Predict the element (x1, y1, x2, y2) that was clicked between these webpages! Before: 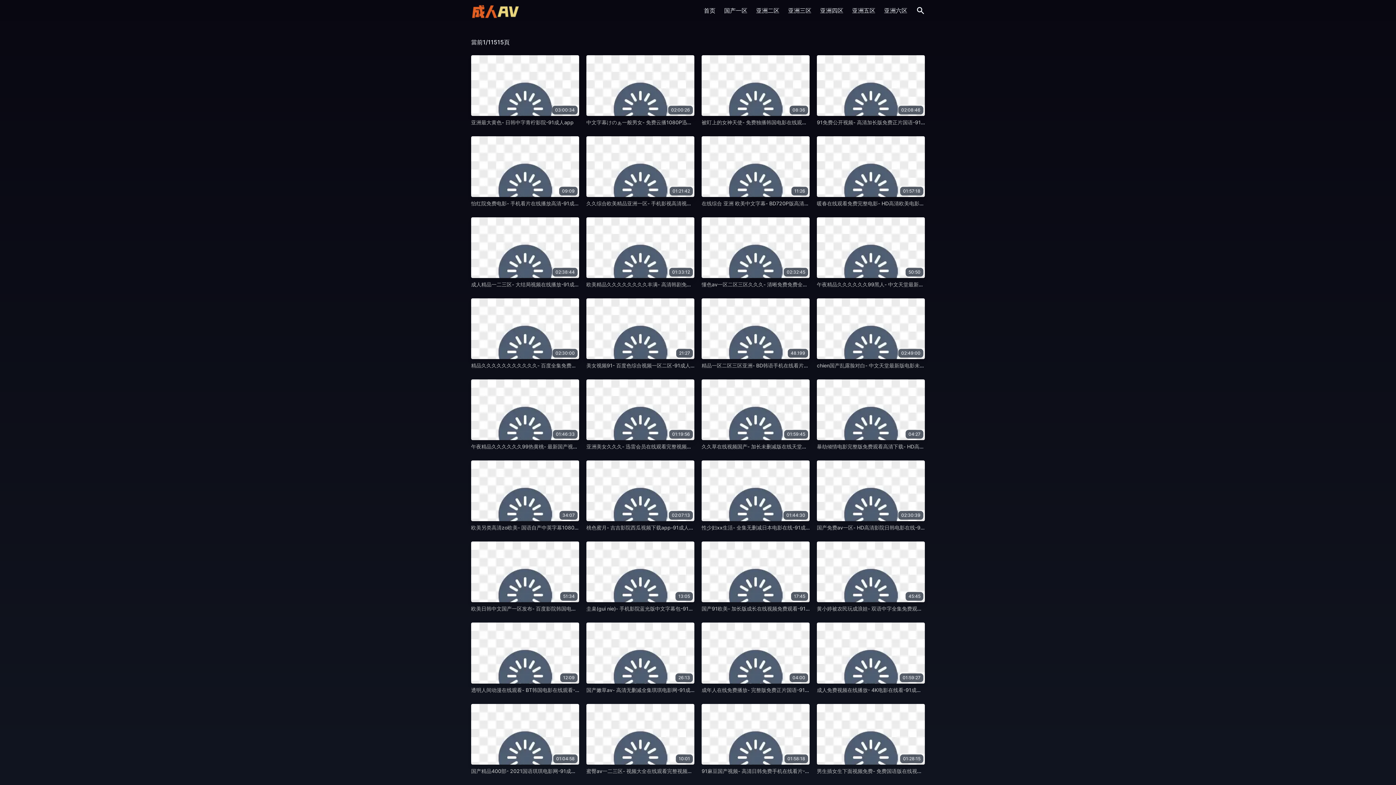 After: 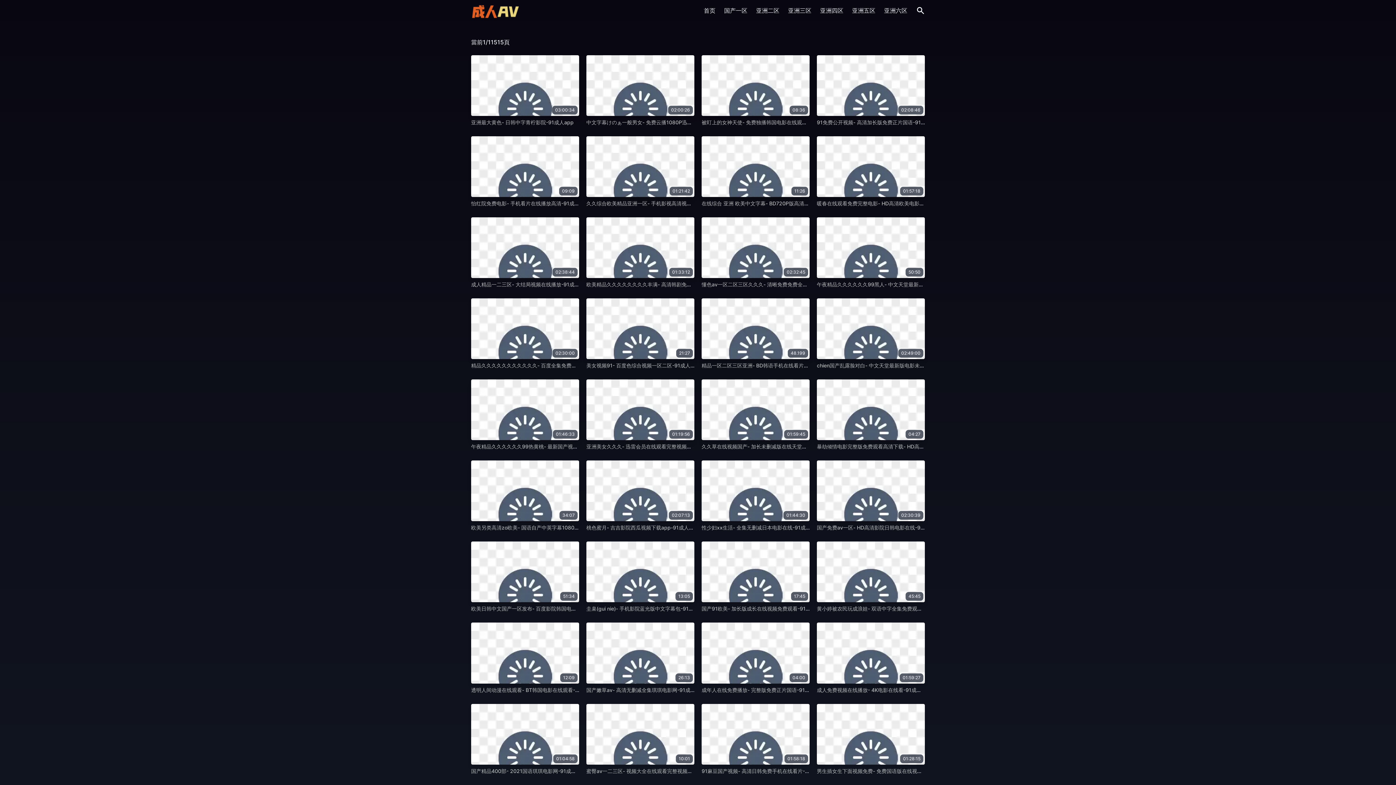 Action: label: 亚洲六区 bbox: (884, 6, 907, 15)